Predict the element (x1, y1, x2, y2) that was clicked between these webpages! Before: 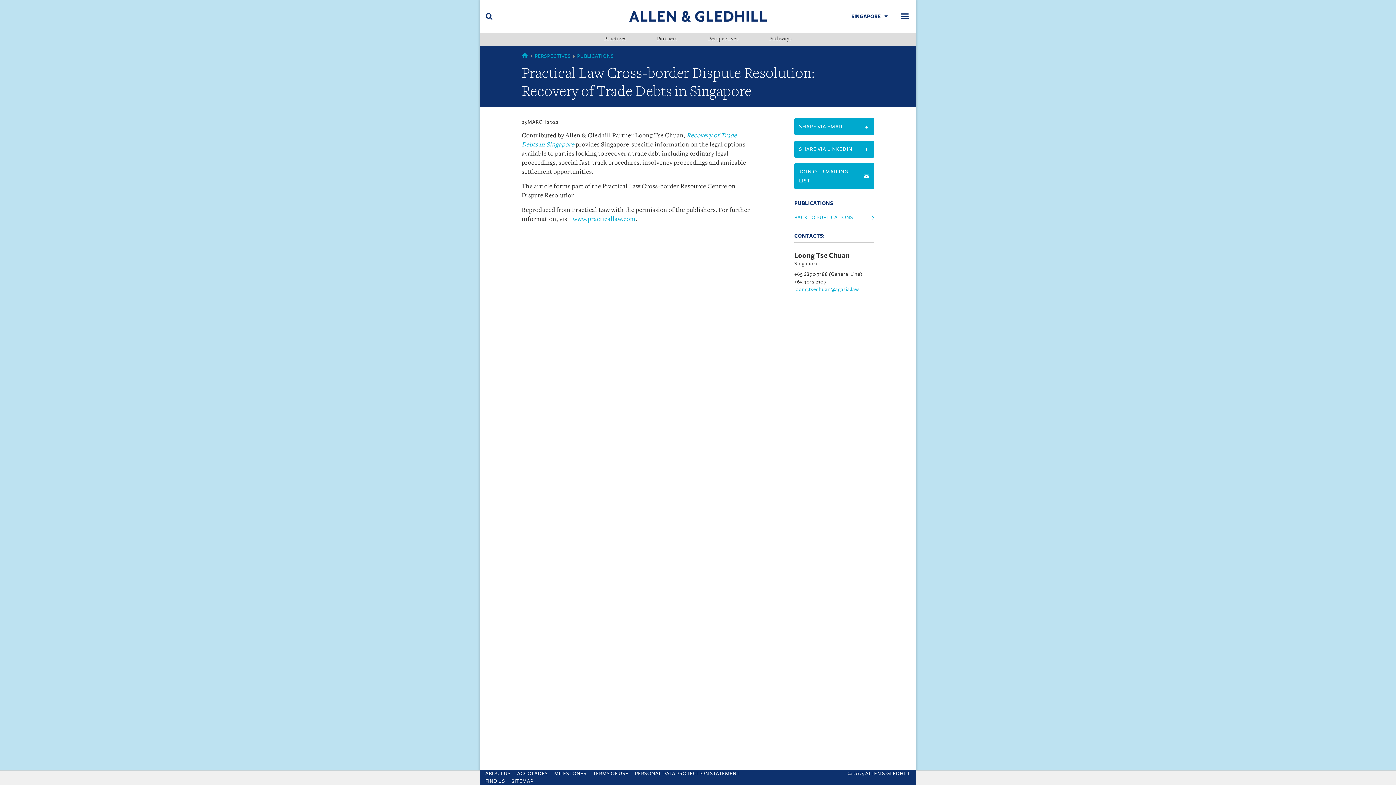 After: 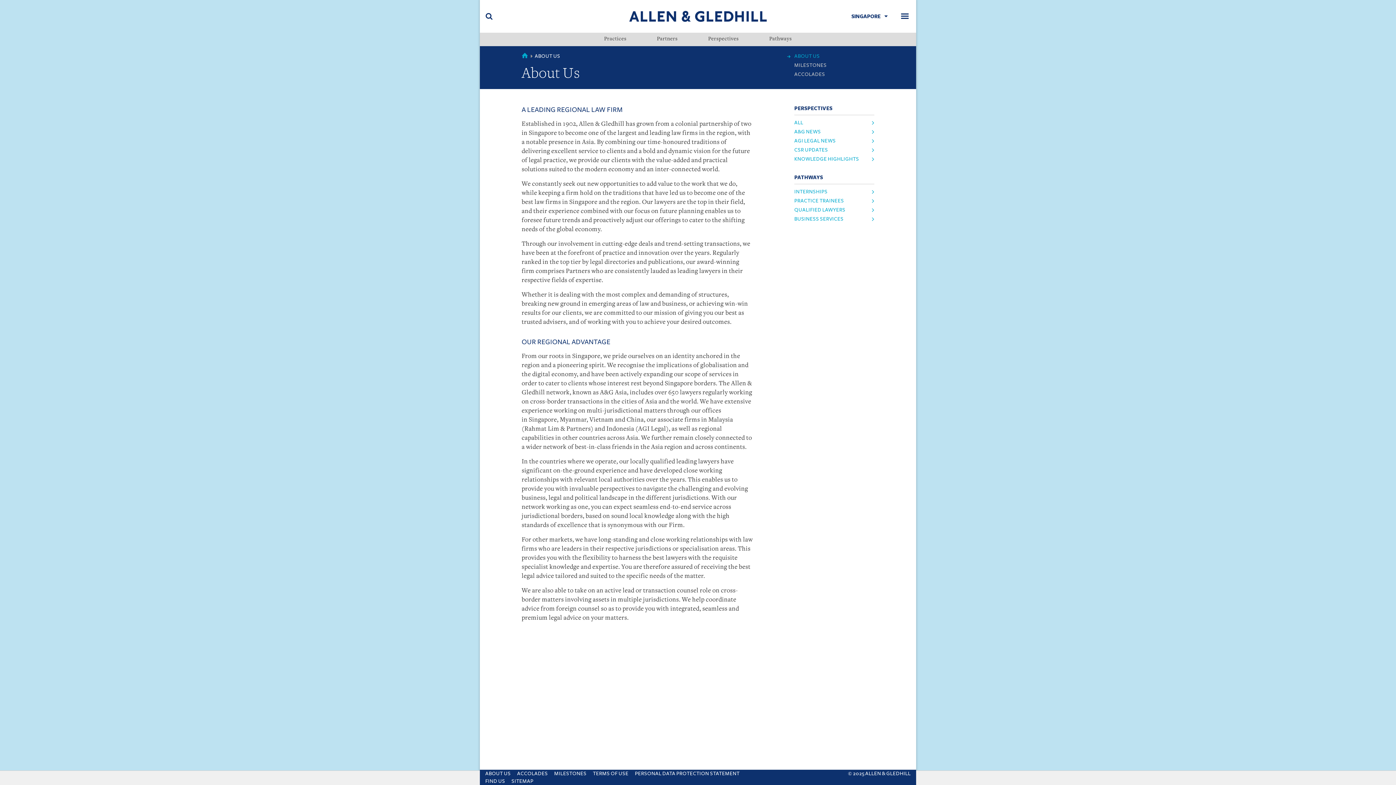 Action: bbox: (485, 771, 510, 776) label: ABOUT US